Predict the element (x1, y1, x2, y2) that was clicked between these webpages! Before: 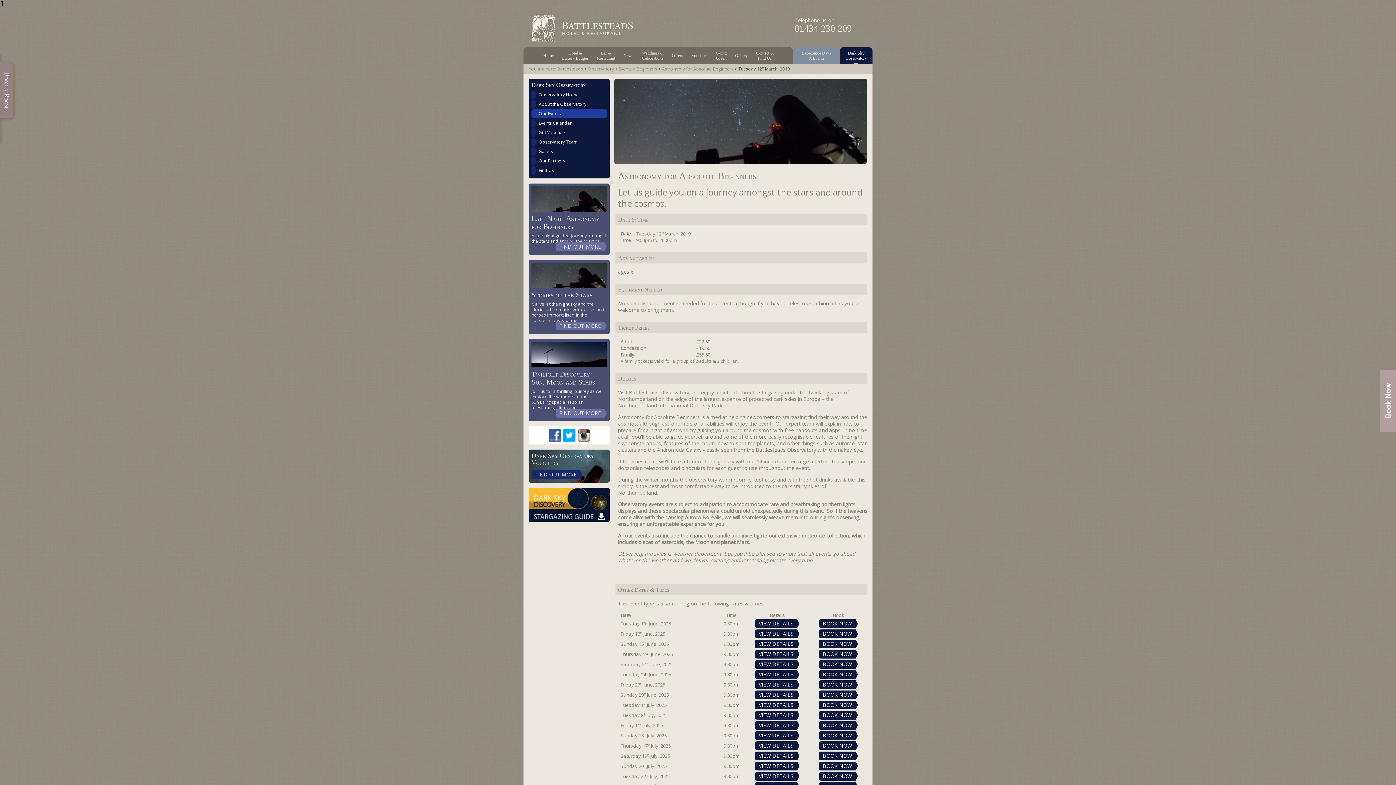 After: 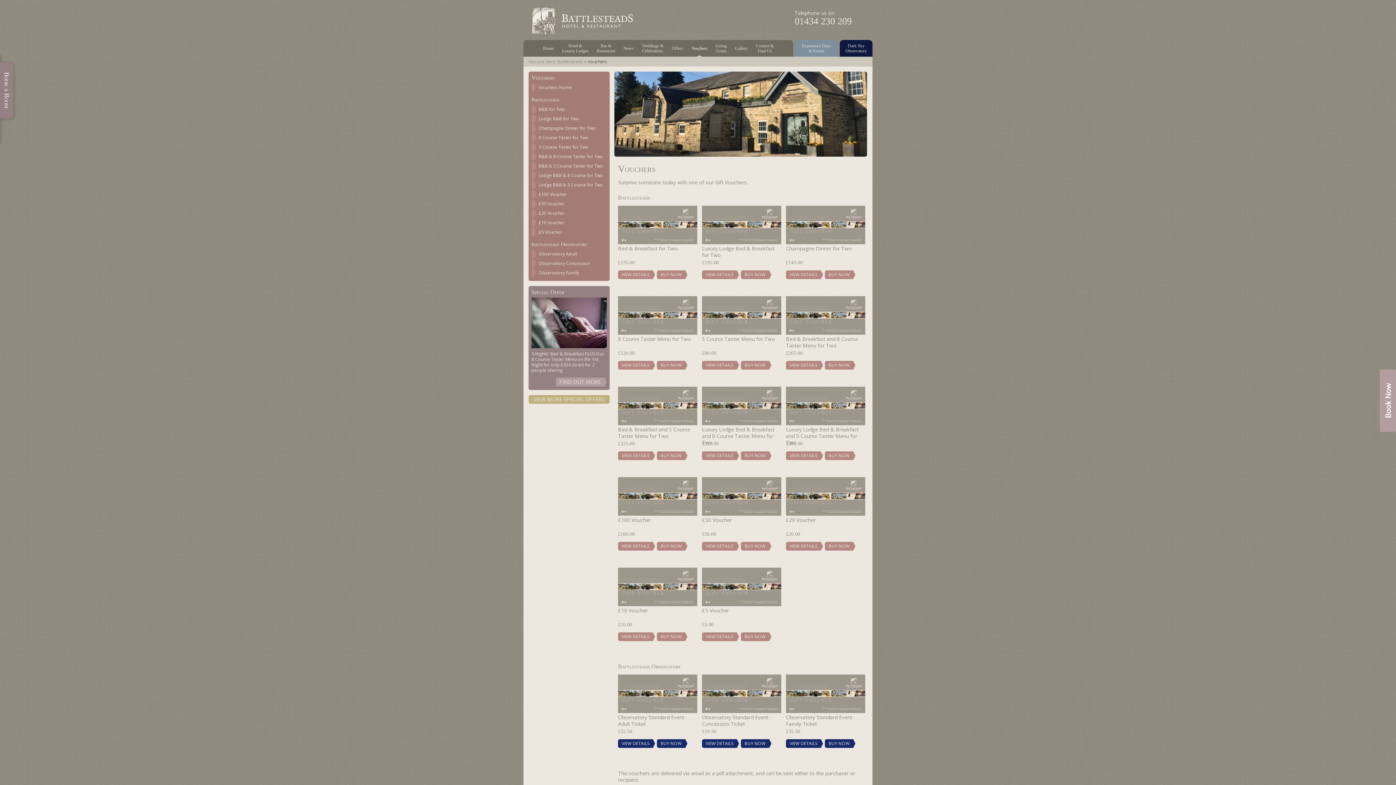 Action: bbox: (531, 452, 594, 466) label: Dark Sky Observatory Vouchers